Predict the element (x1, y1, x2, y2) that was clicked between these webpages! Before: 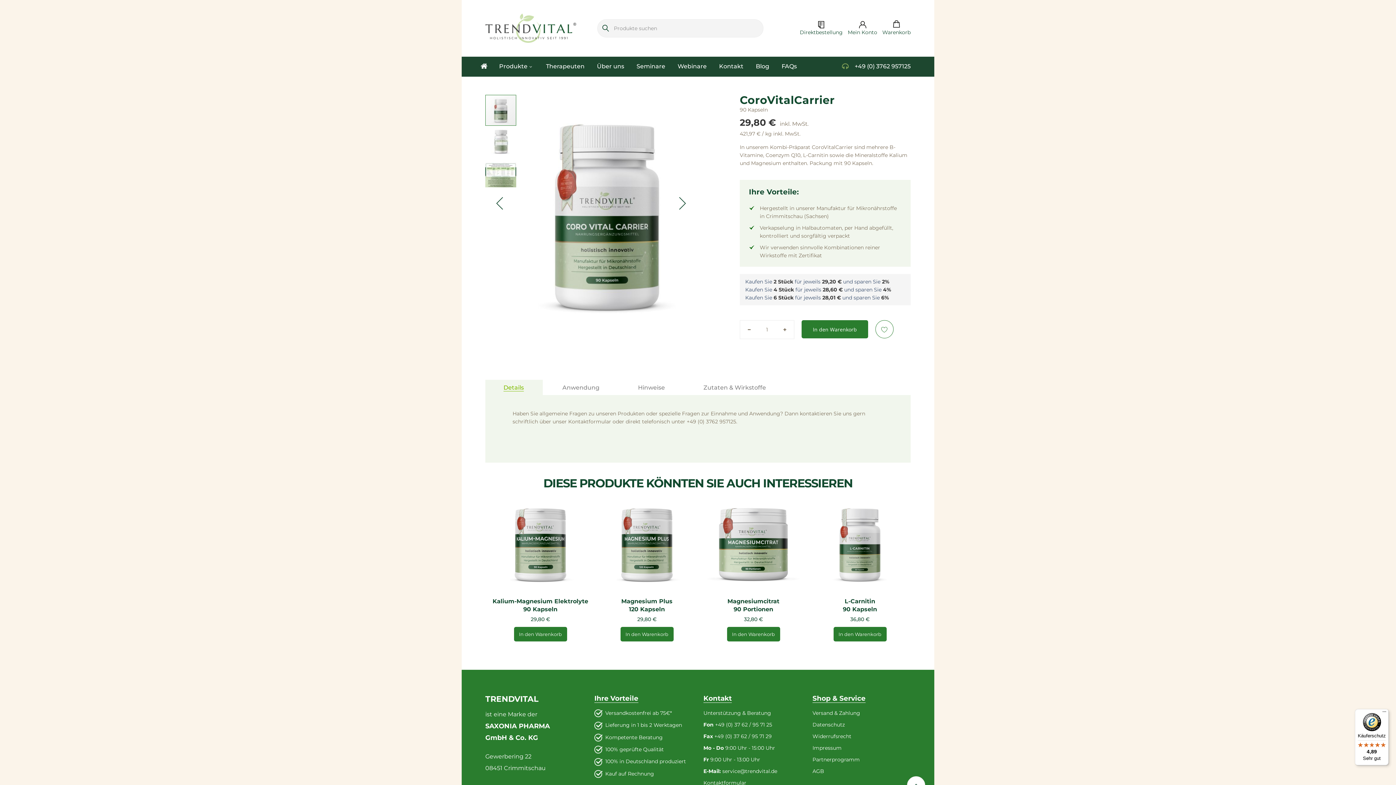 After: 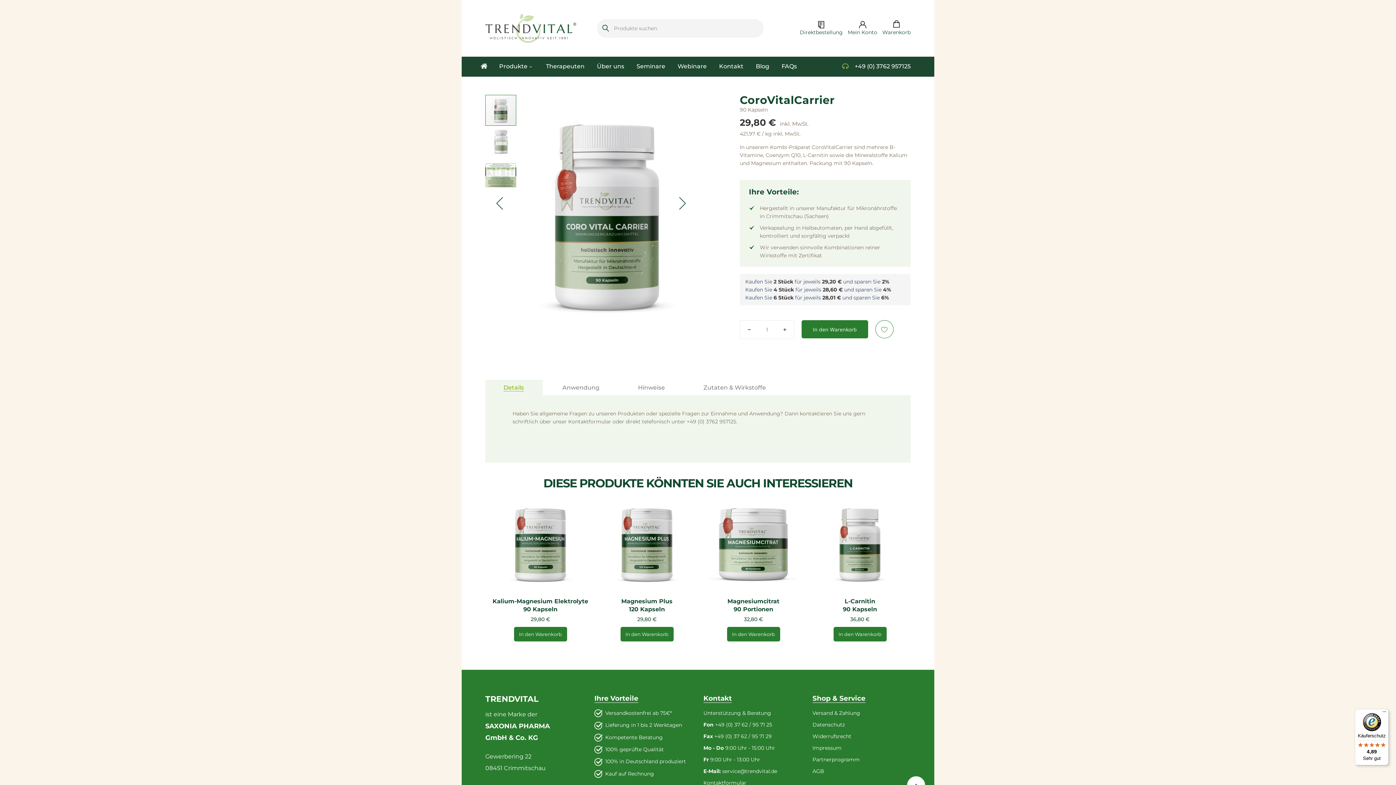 Action: bbox: (722, 768, 777, 774) label: service@trendvital.de